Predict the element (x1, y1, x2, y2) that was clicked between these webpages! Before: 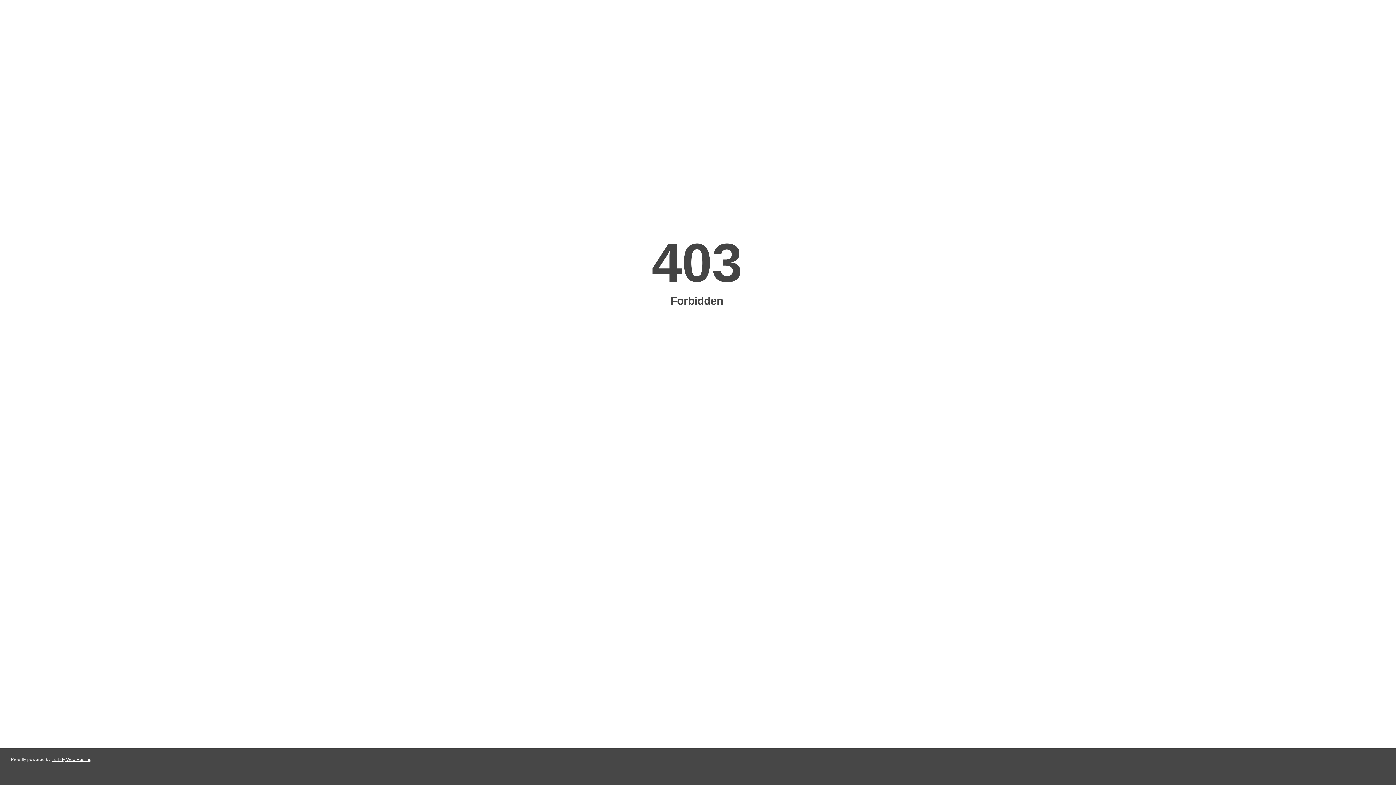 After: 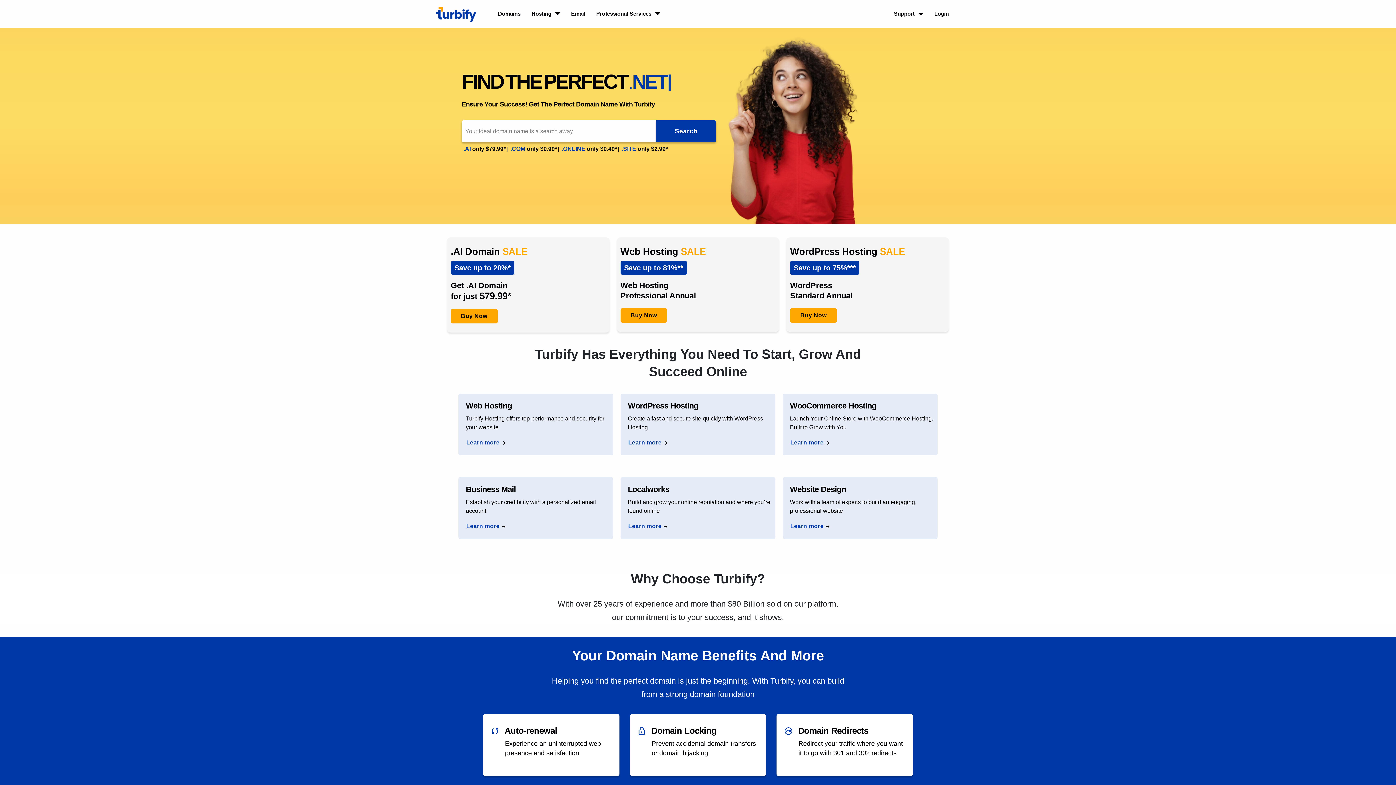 Action: label: Turbify Web Hosting bbox: (51, 757, 91, 762)